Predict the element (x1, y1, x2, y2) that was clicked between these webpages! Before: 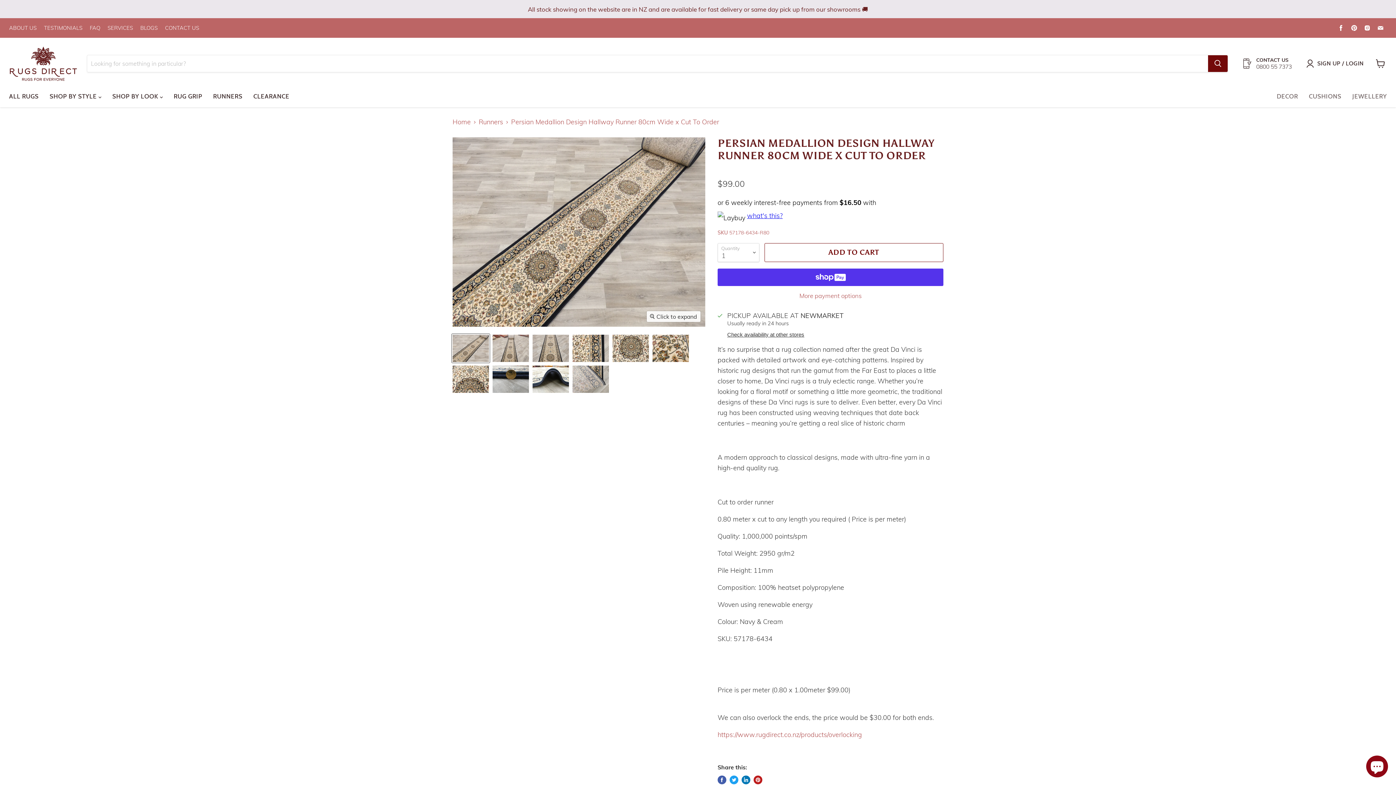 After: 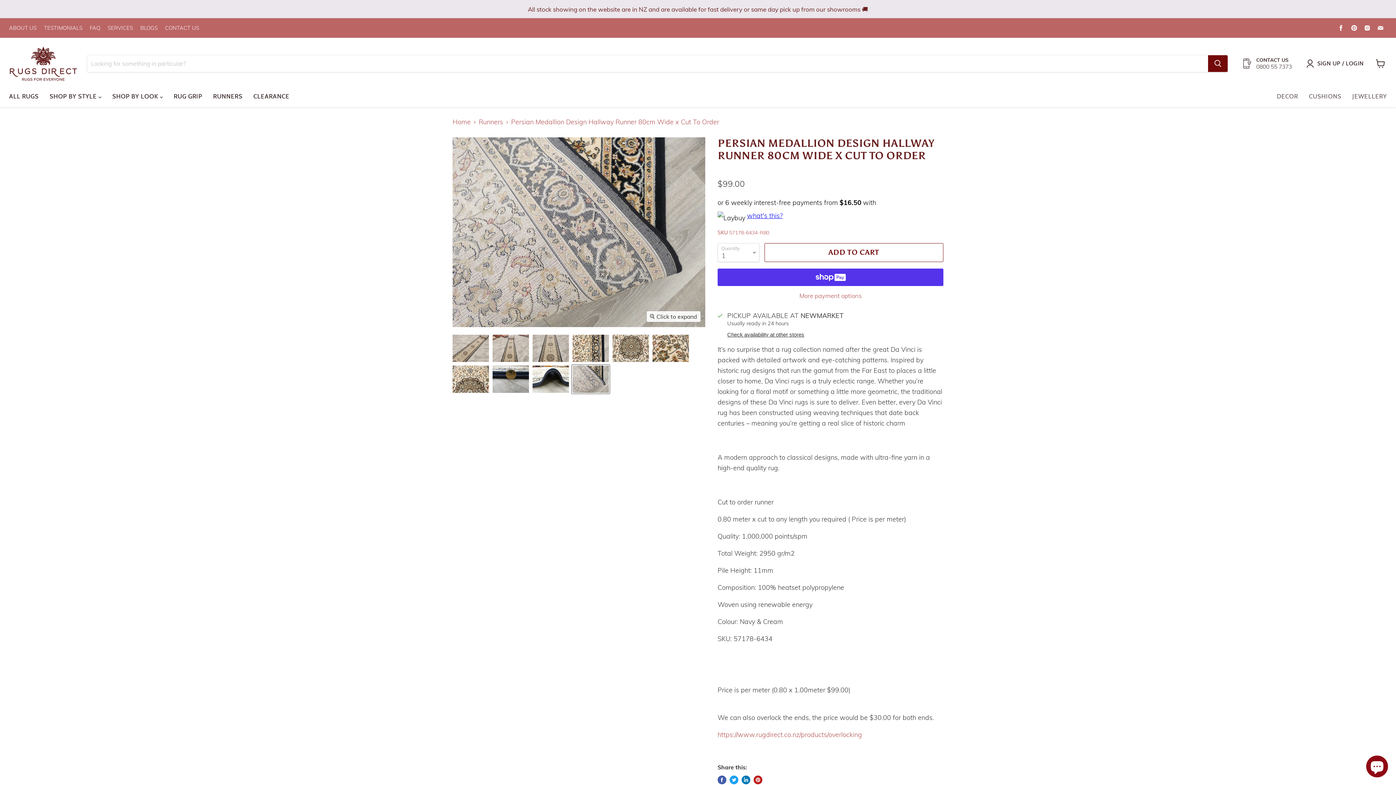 Action: bbox: (572, 364, 609, 393) label: Persian Medallion Design Hallway Runner 80cm Wide x Cut To Order - Rugs Direct thumbnail